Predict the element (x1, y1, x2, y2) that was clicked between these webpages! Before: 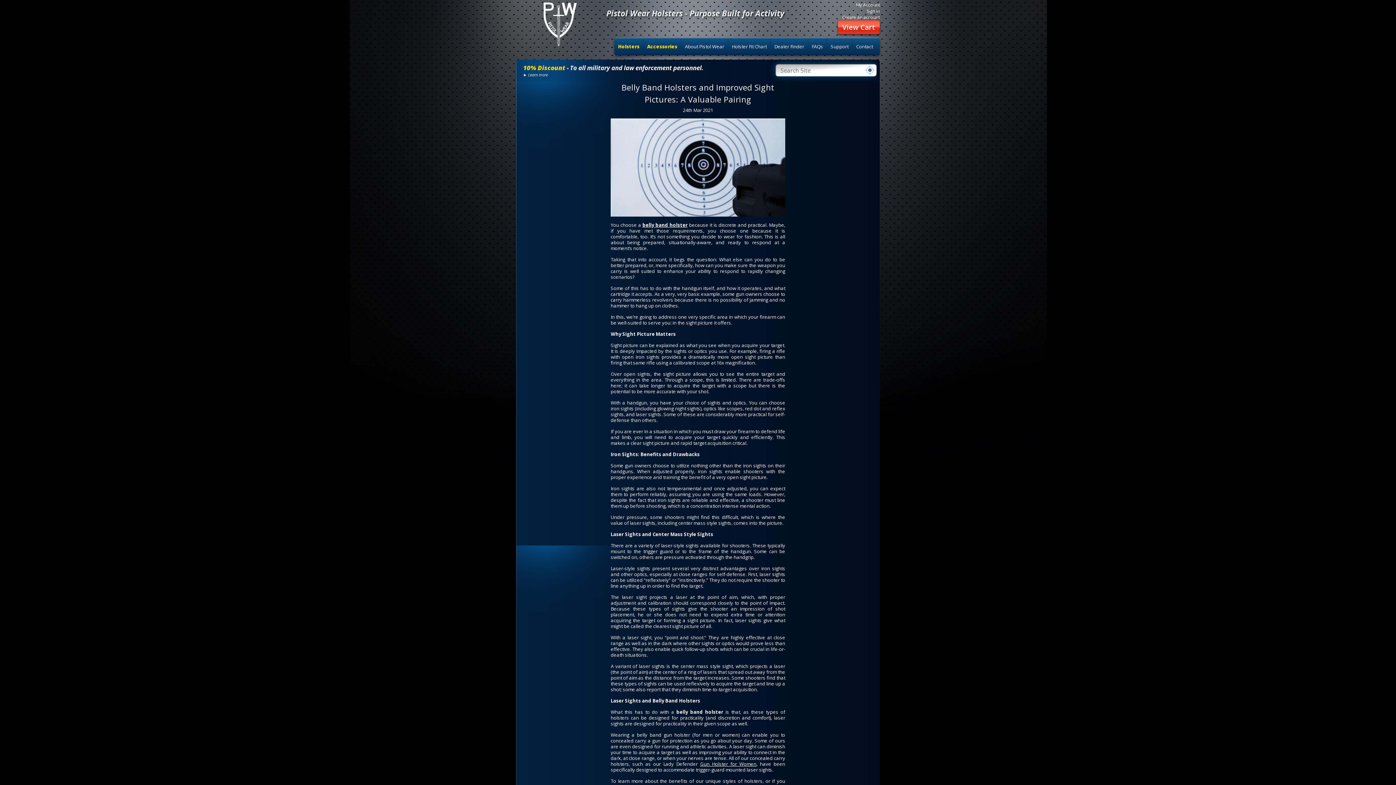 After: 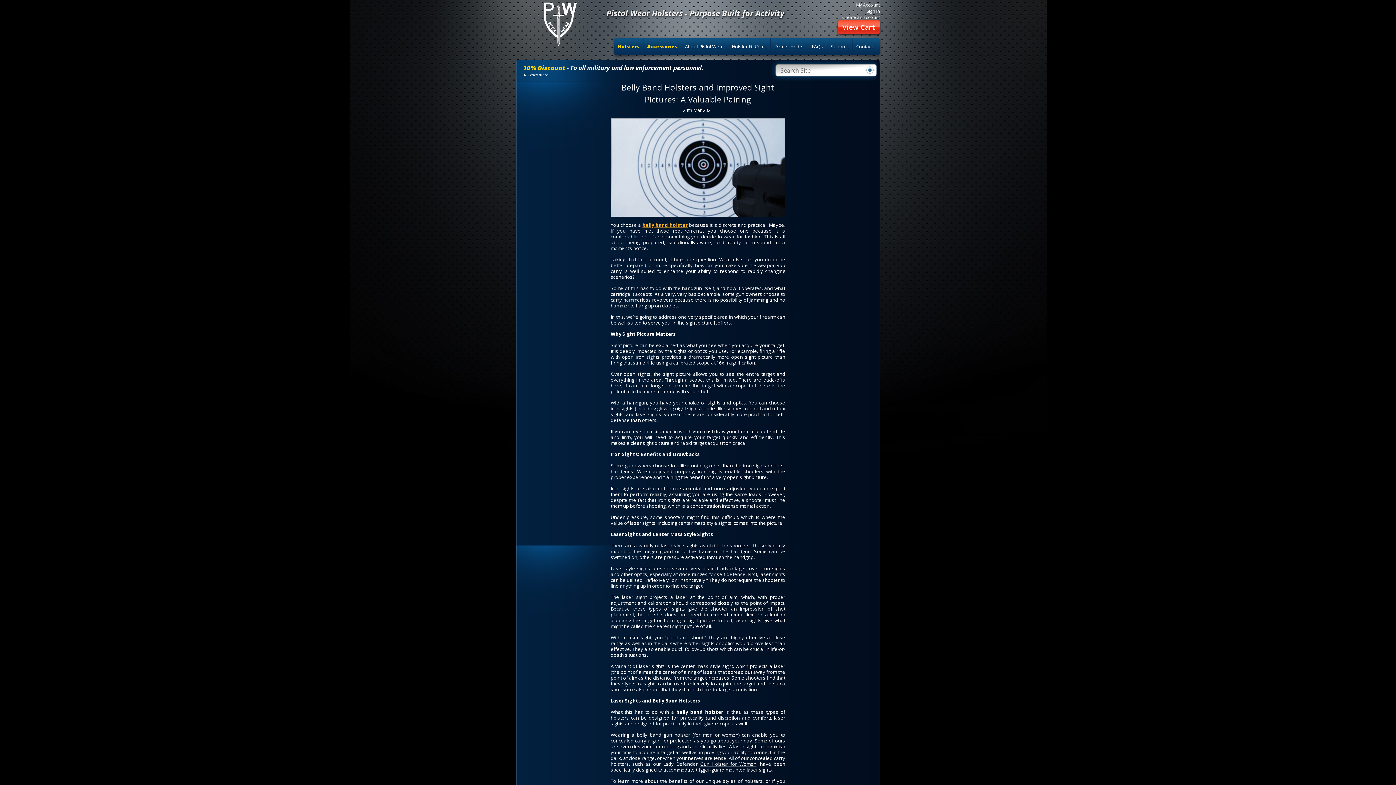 Action: label: belly band holster bbox: (642, 221, 687, 228)